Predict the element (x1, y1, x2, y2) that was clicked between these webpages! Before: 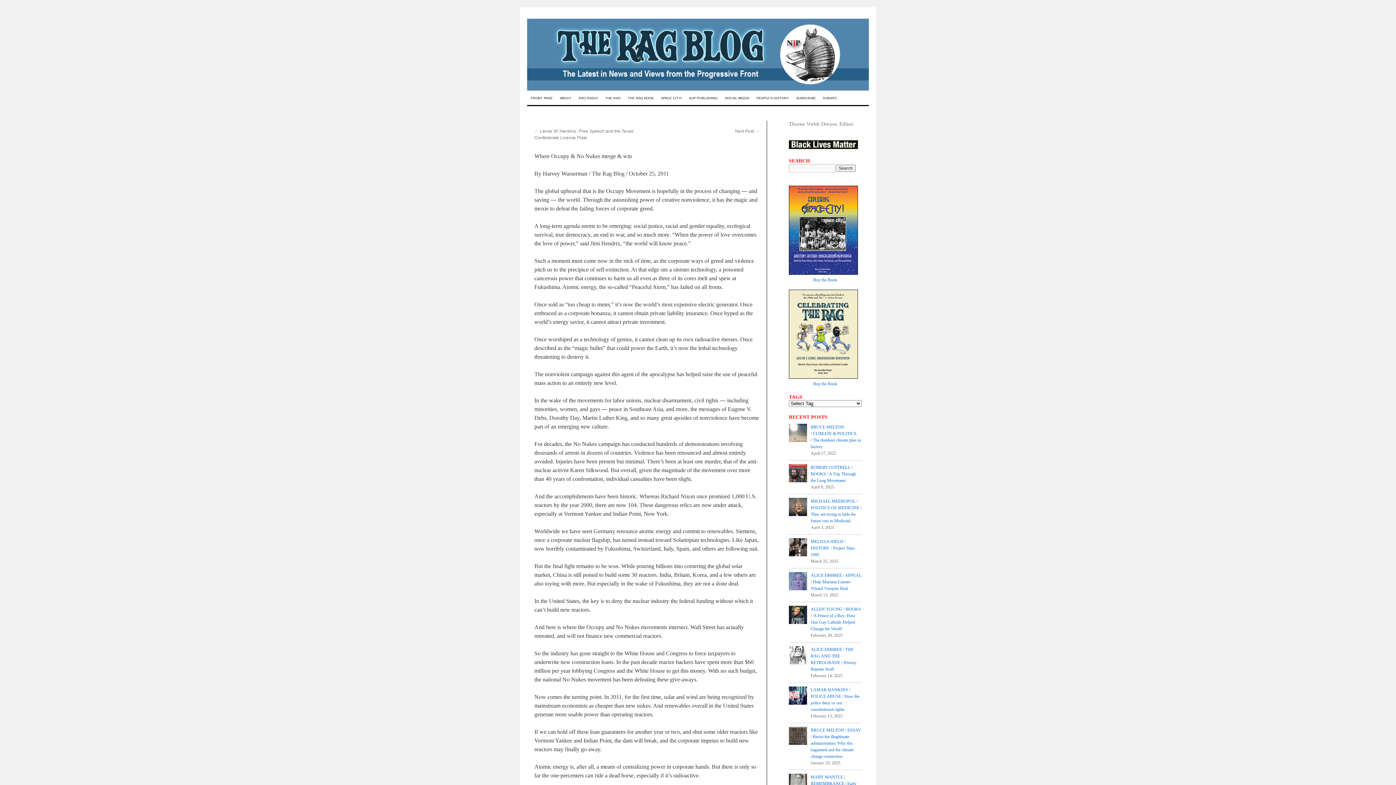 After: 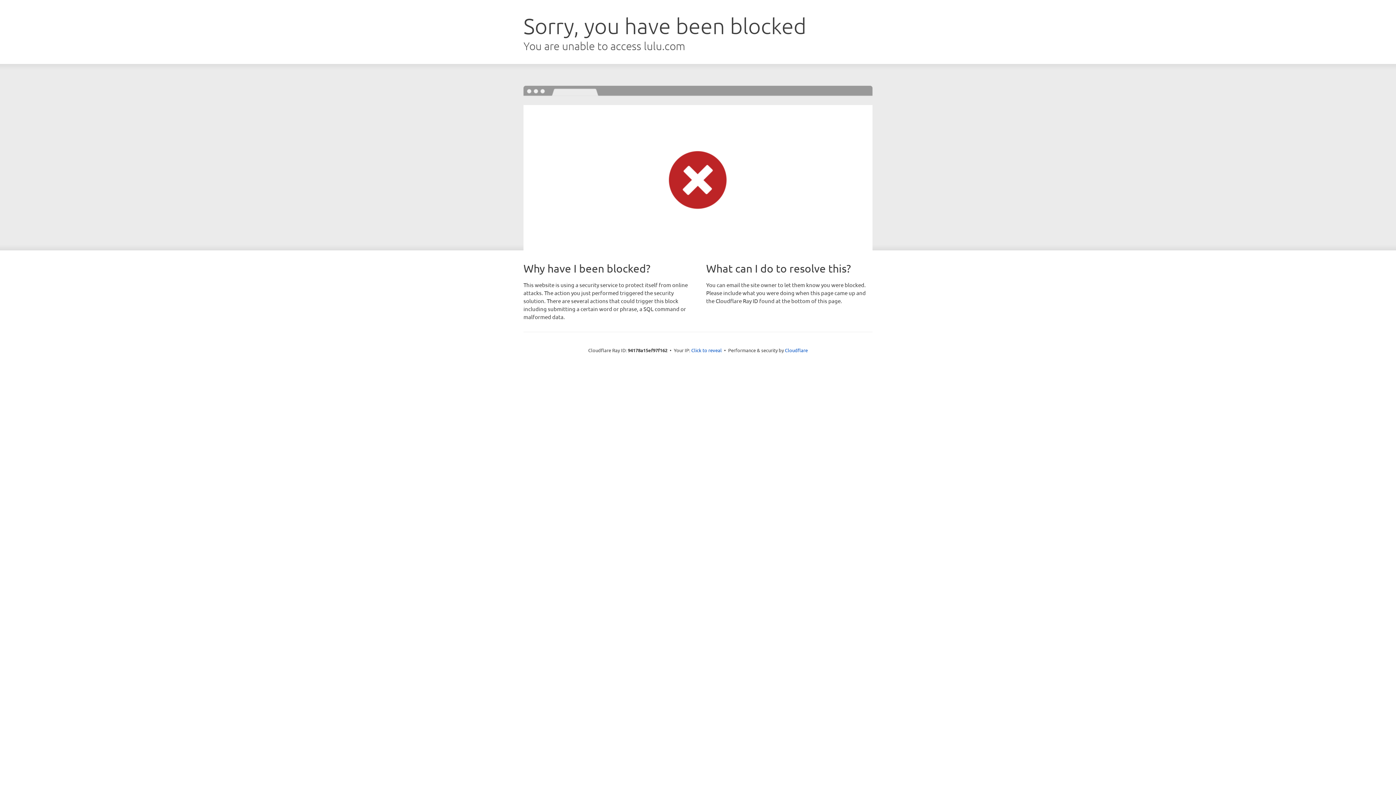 Action: bbox: (813, 381, 837, 386) label: Buy the Book